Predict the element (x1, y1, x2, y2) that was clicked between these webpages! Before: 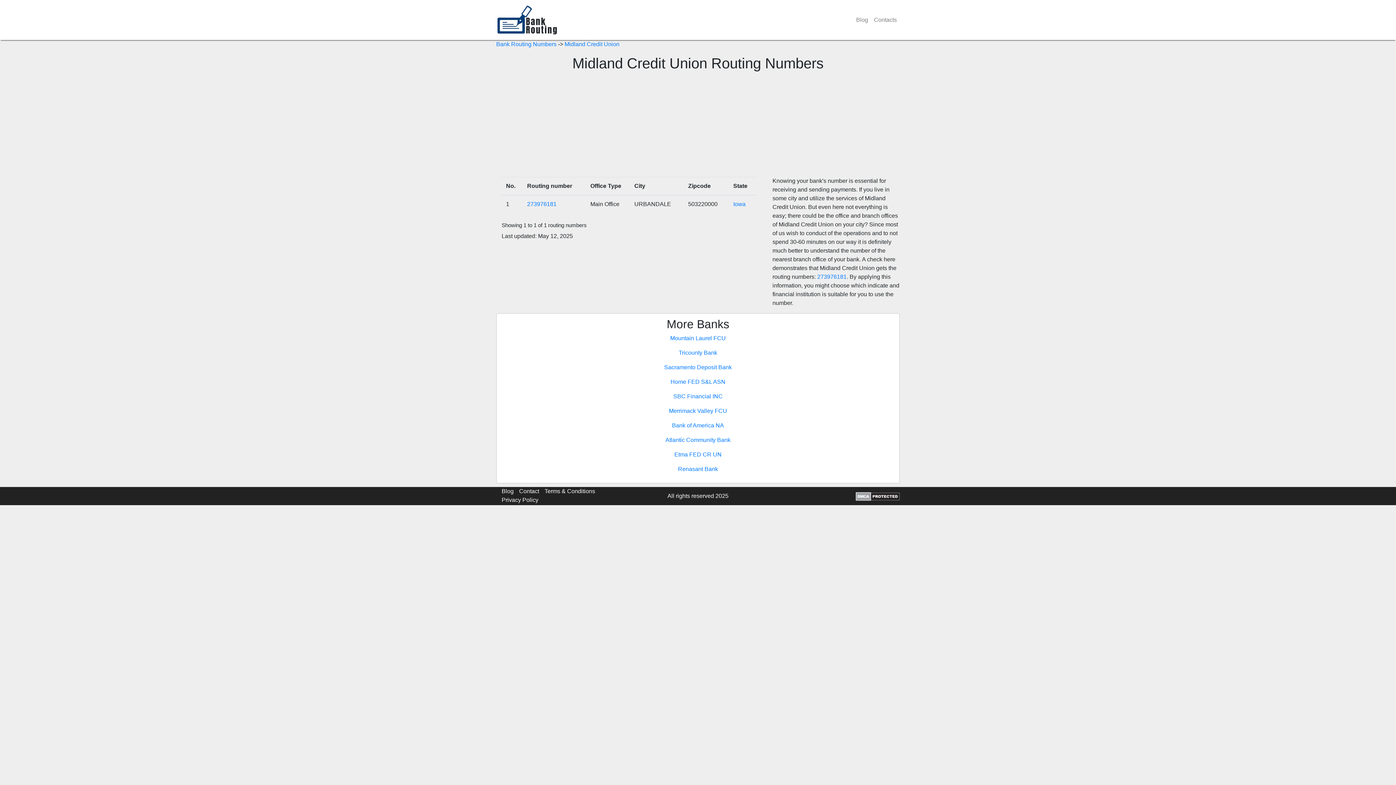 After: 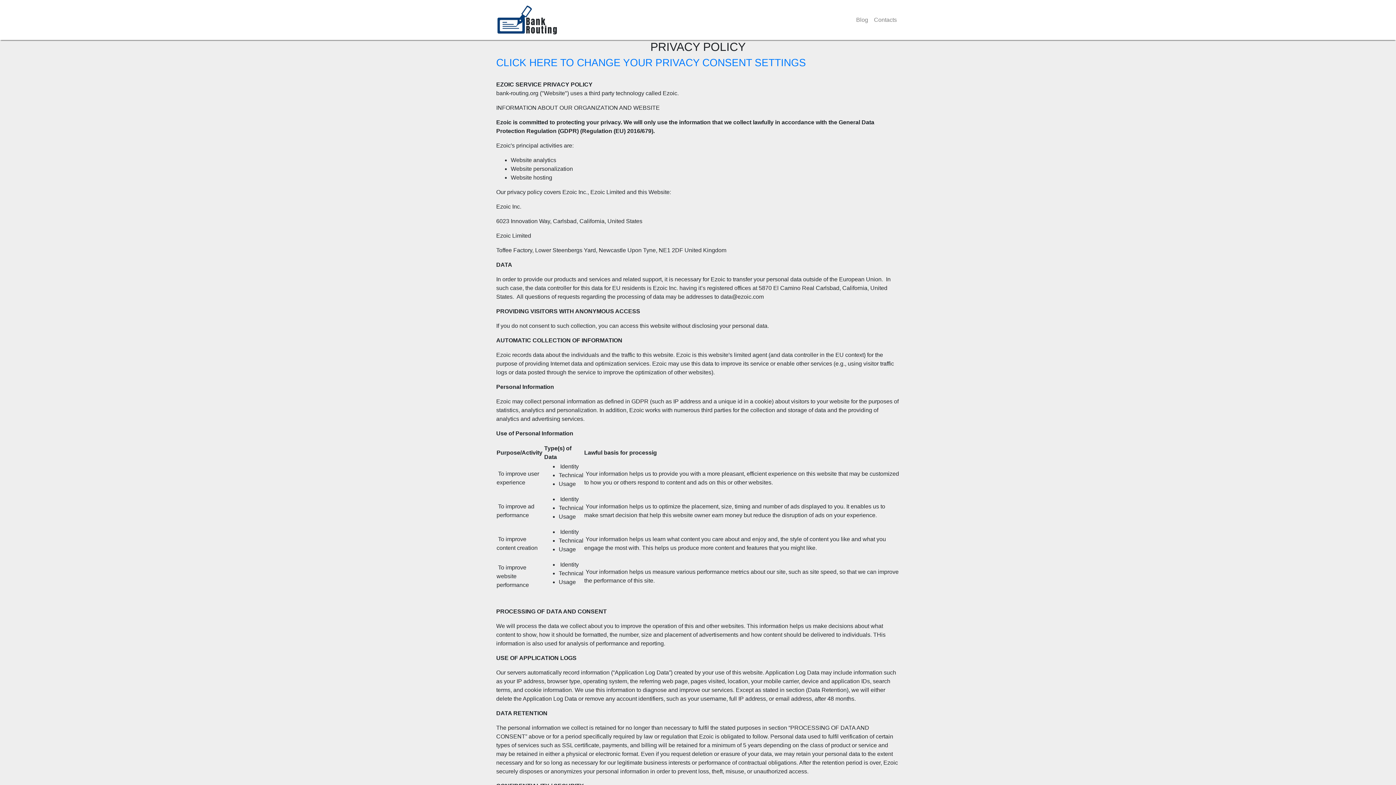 Action: bbox: (501, 496, 538, 504) label: Privacy Policy